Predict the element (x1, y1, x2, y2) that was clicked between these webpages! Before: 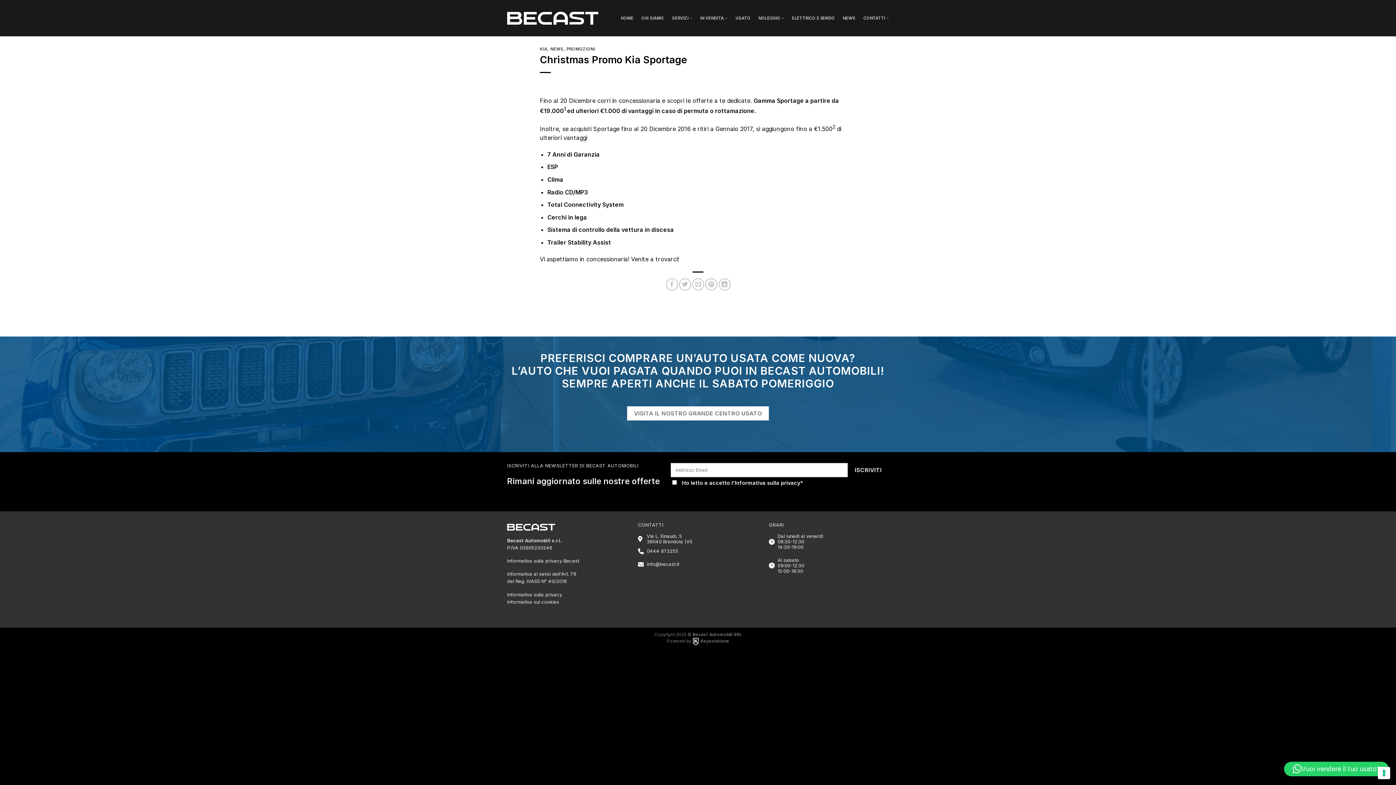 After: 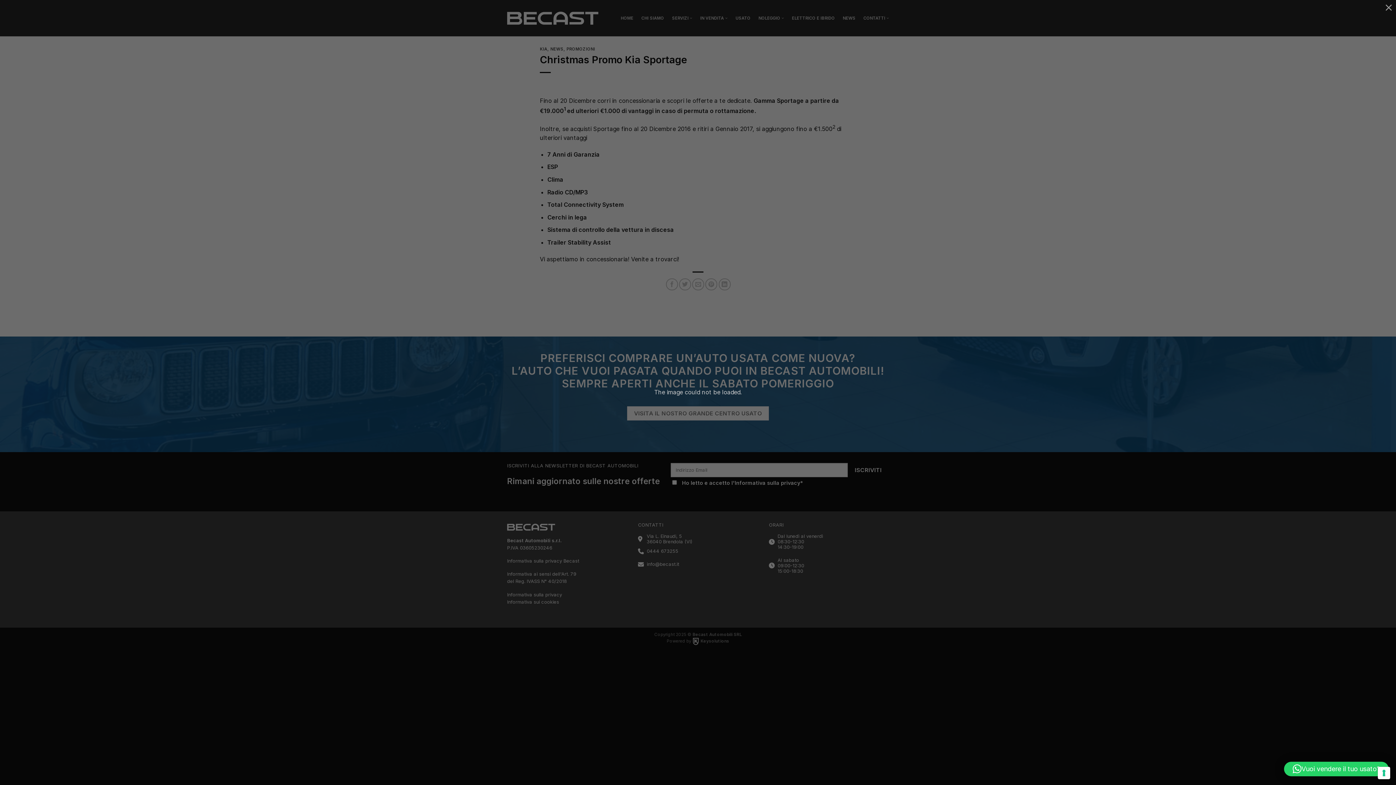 Action: bbox: (705, 278, 717, 290) label: Pin su Pinterest